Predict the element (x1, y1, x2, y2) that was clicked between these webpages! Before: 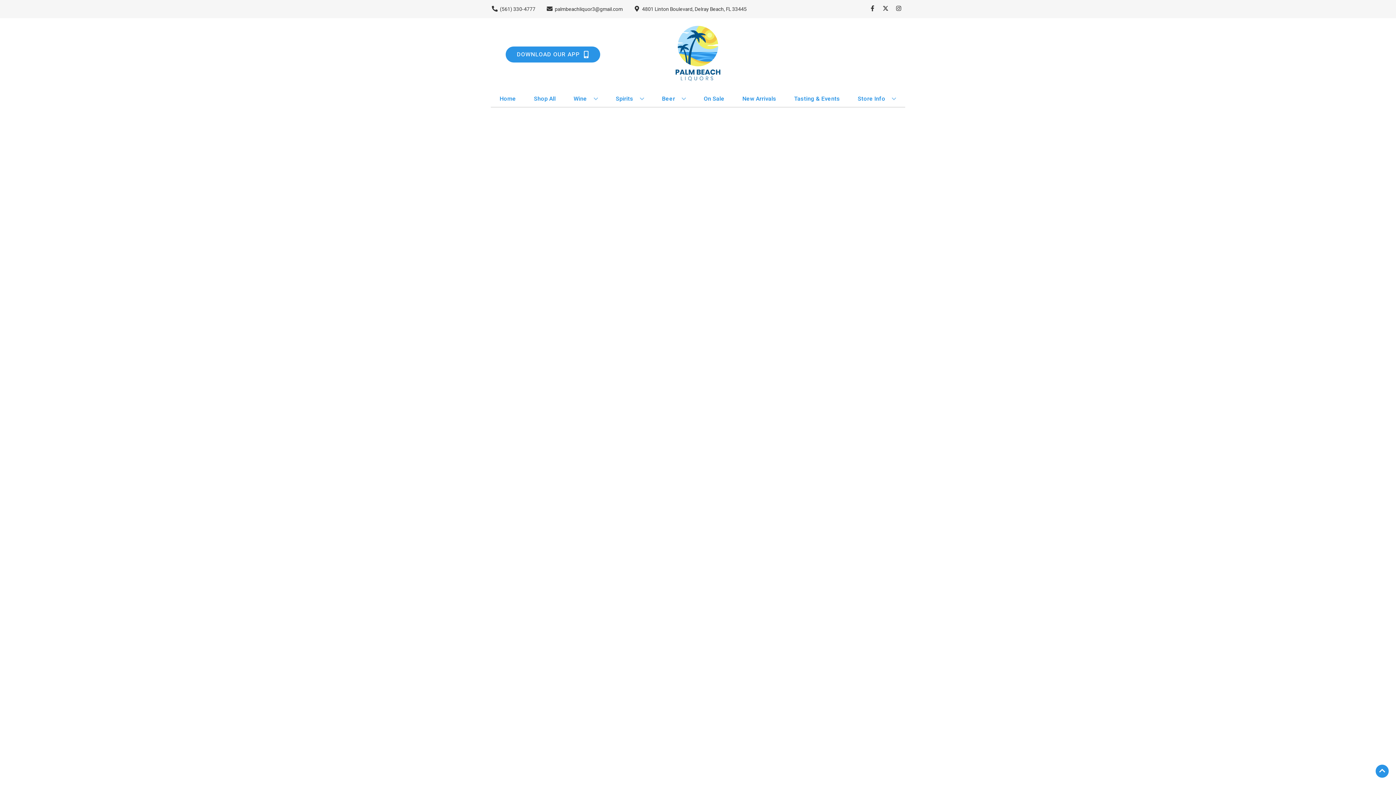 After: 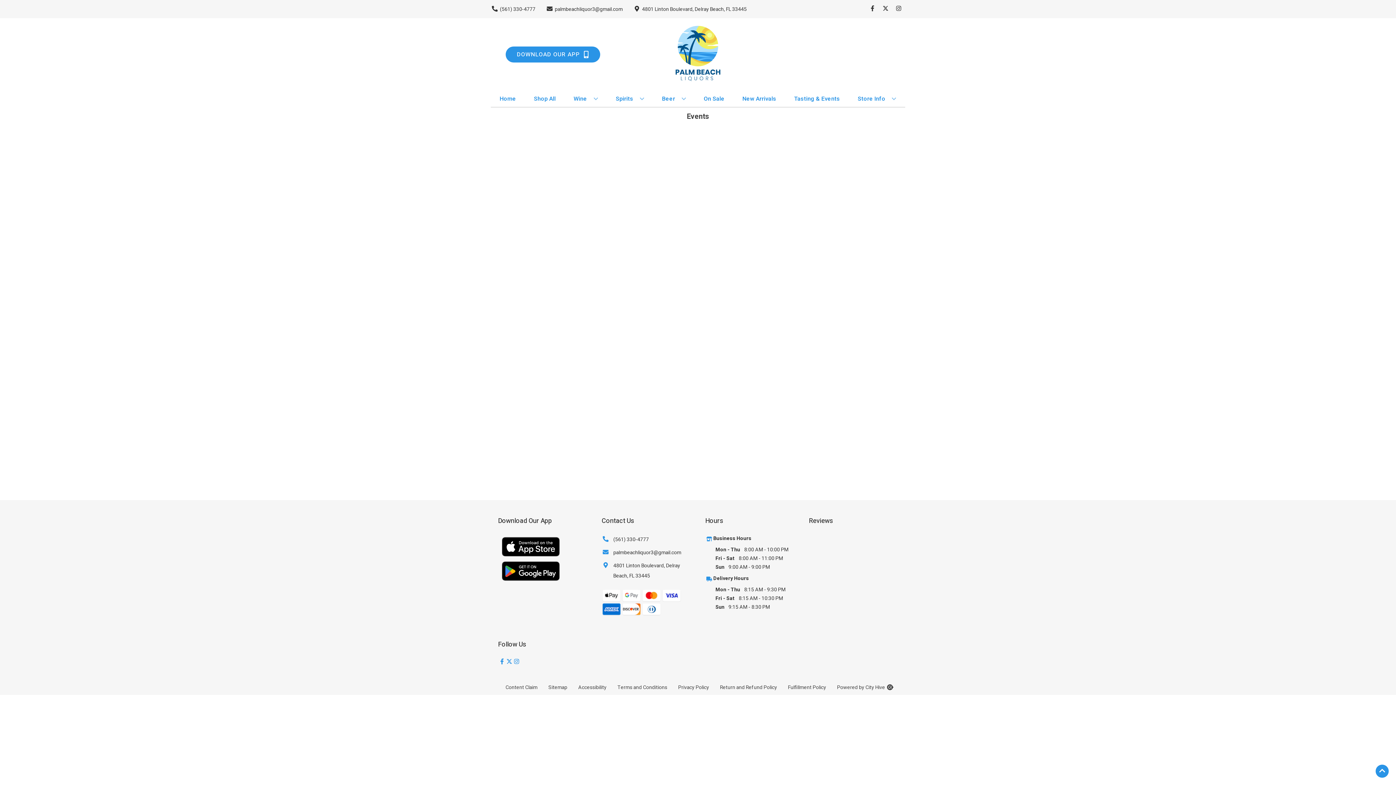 Action: label: Tasting & Events bbox: (791, 90, 843, 106)